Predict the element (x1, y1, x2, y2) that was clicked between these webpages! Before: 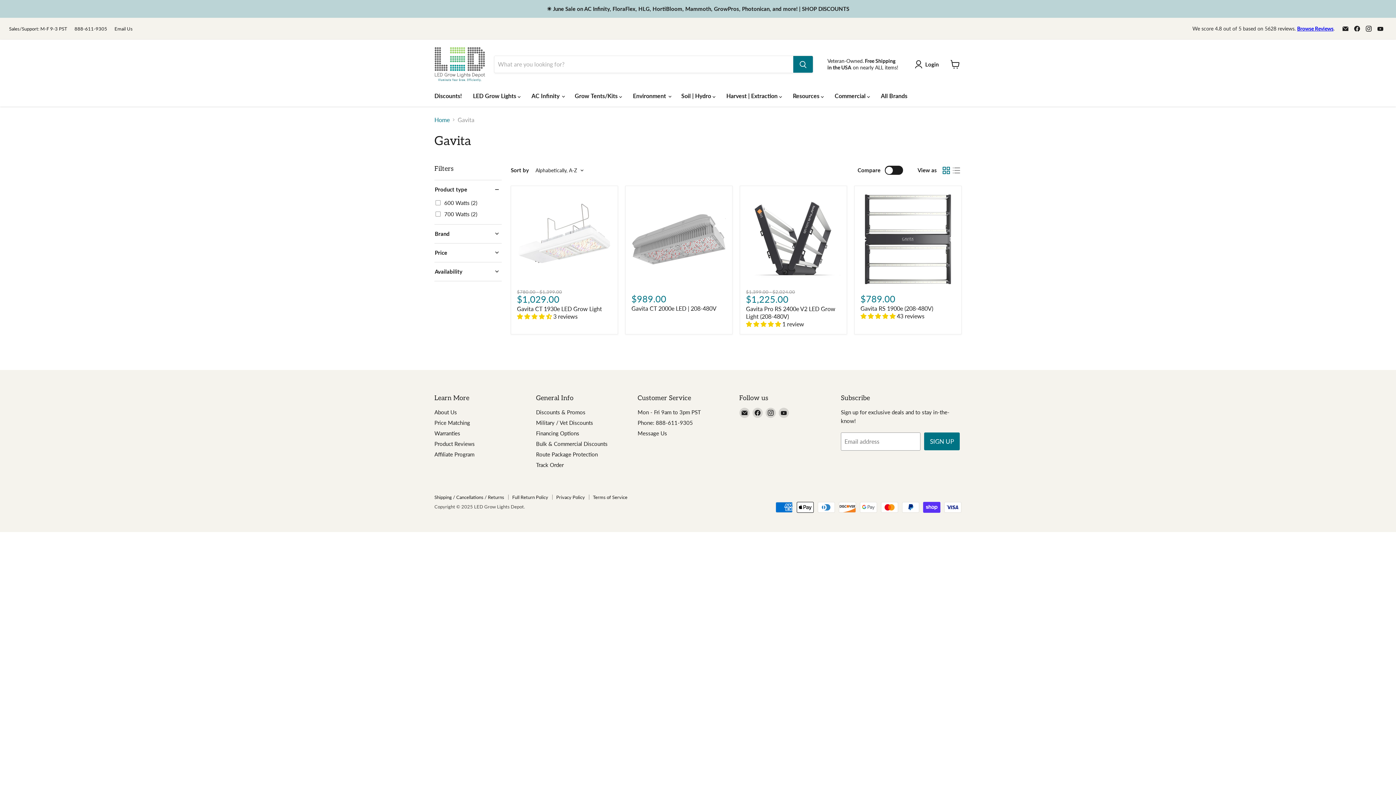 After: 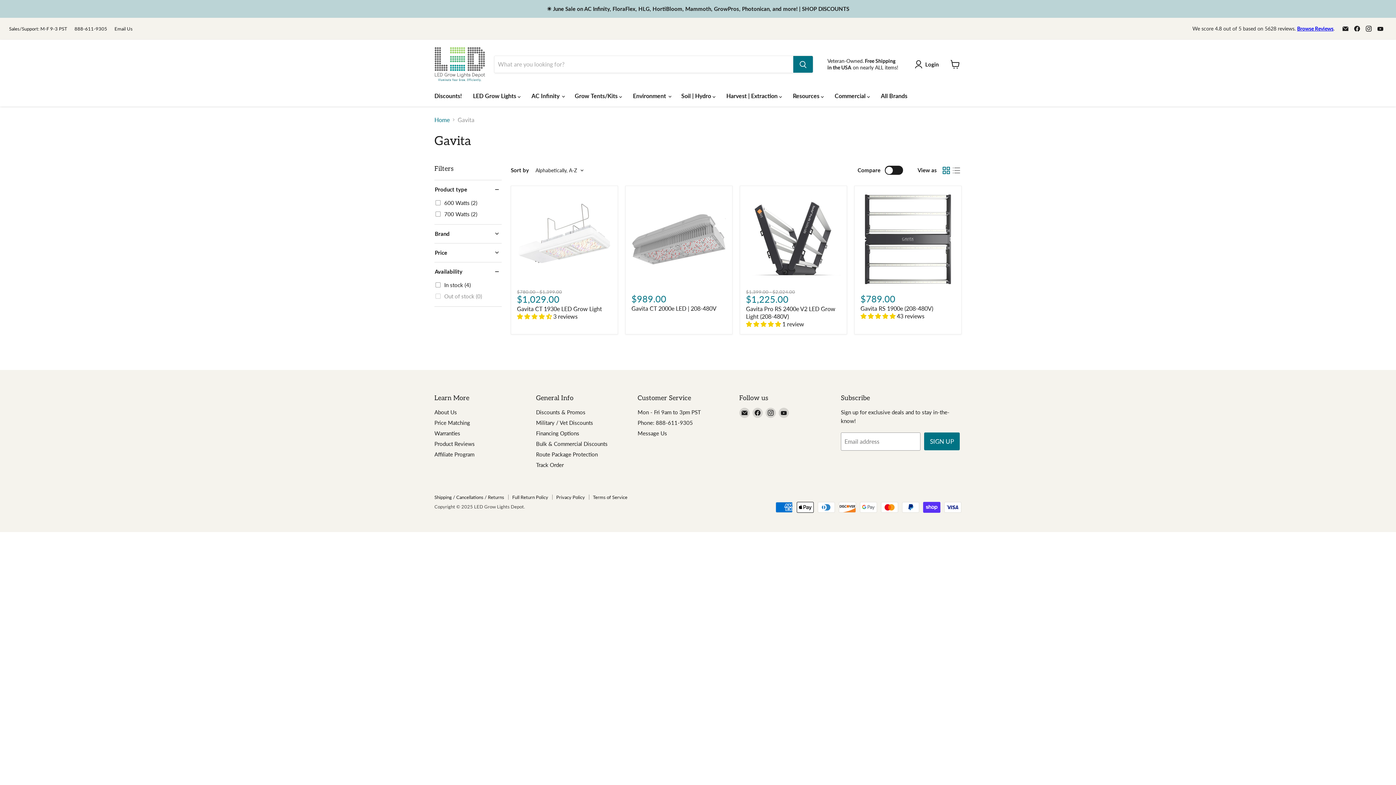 Action: label: Availability bbox: (434, 268, 501, 275)